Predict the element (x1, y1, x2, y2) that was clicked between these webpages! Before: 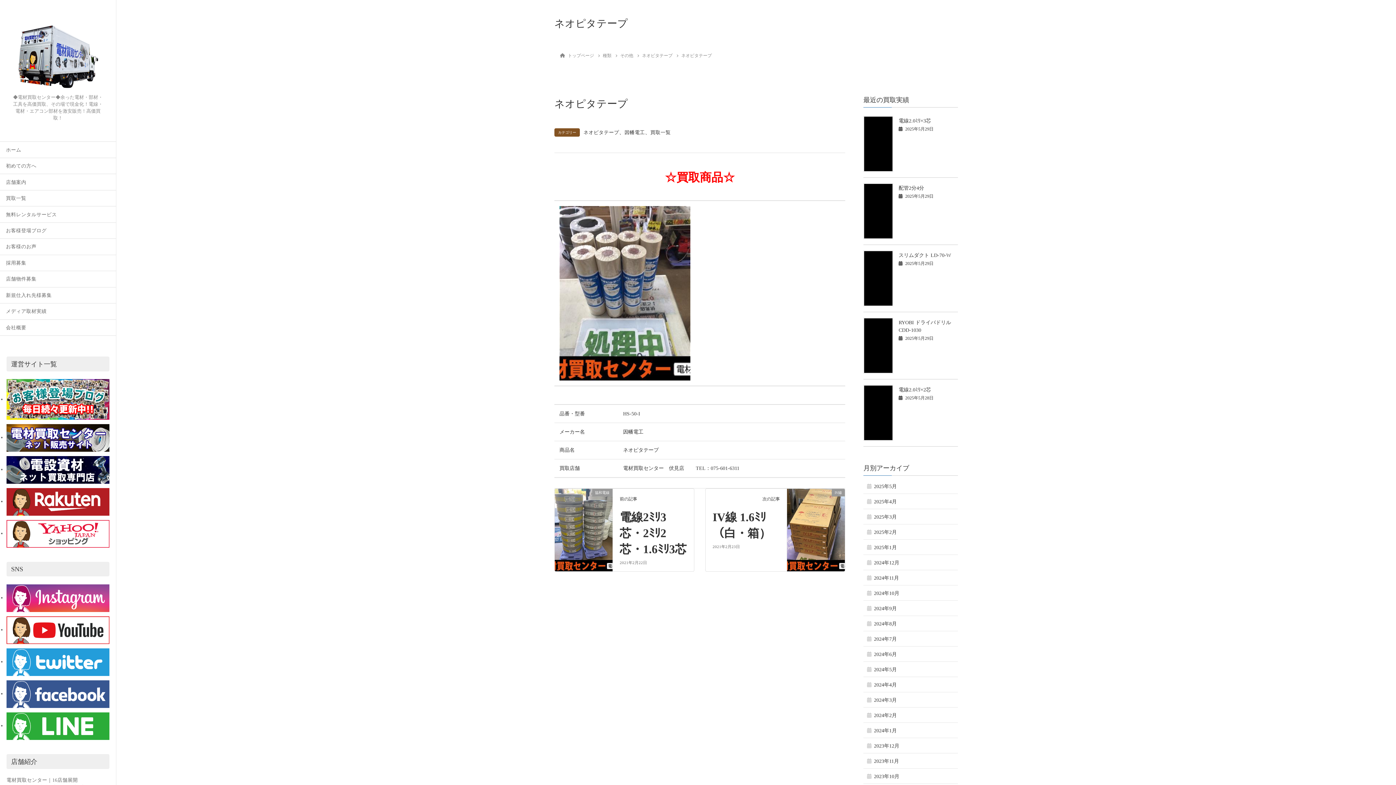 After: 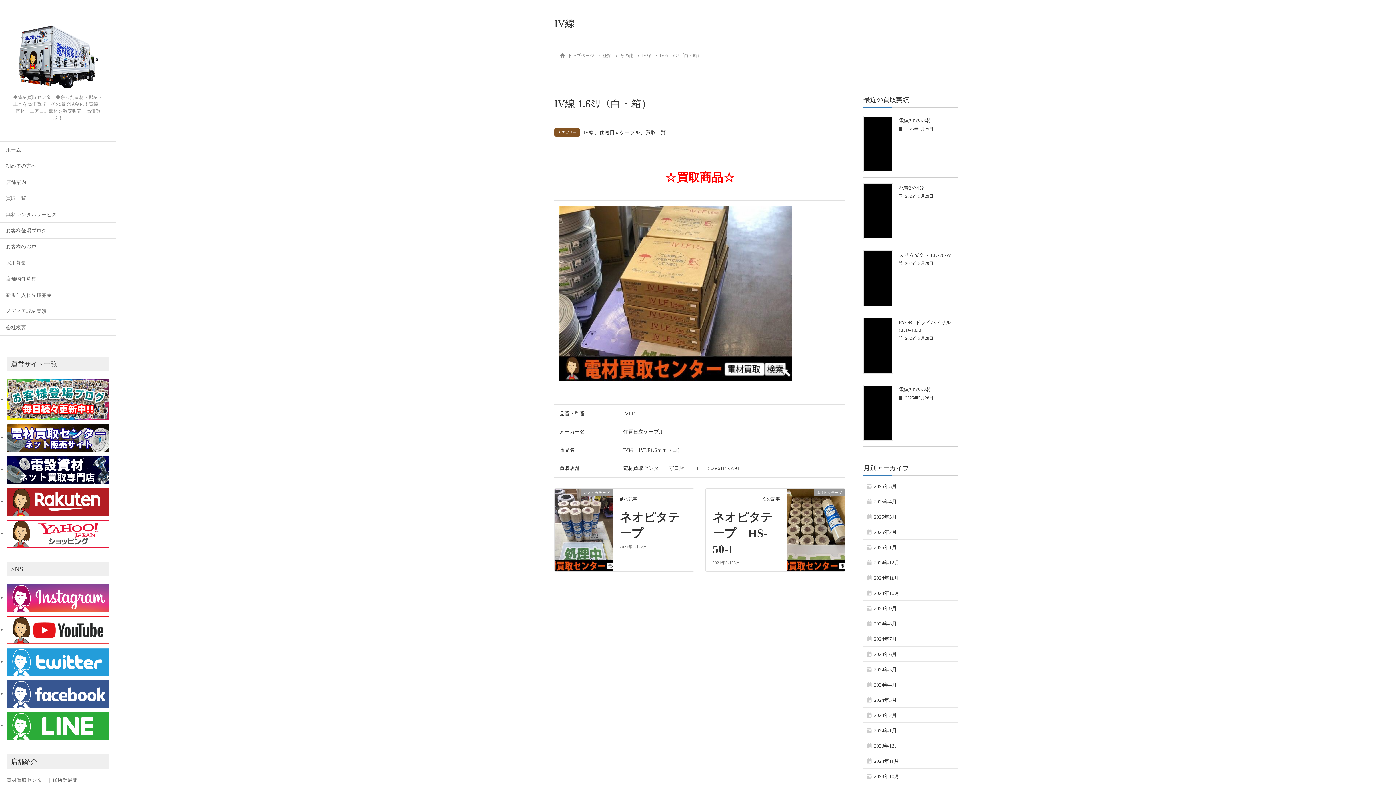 Action: label: IV線 bbox: (787, 513, 845, 518)